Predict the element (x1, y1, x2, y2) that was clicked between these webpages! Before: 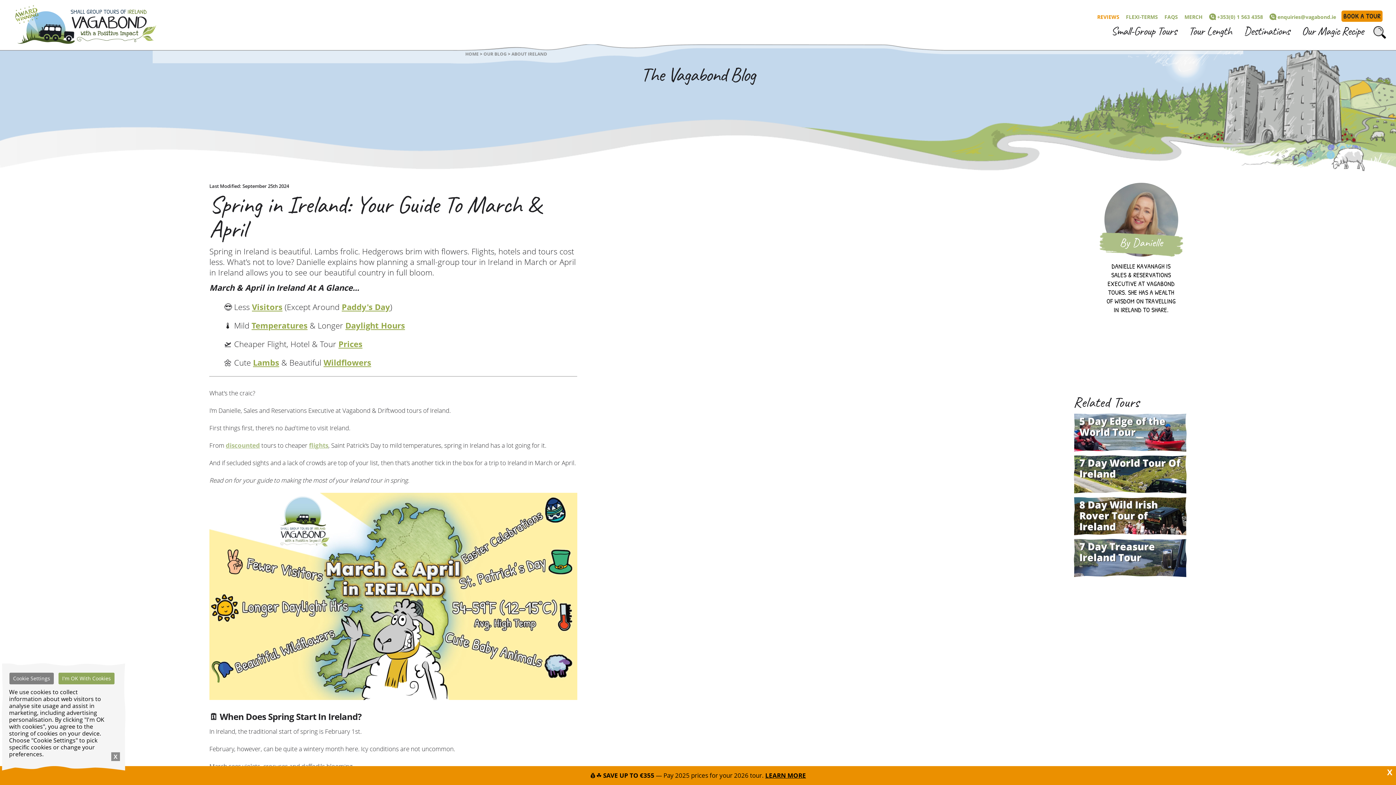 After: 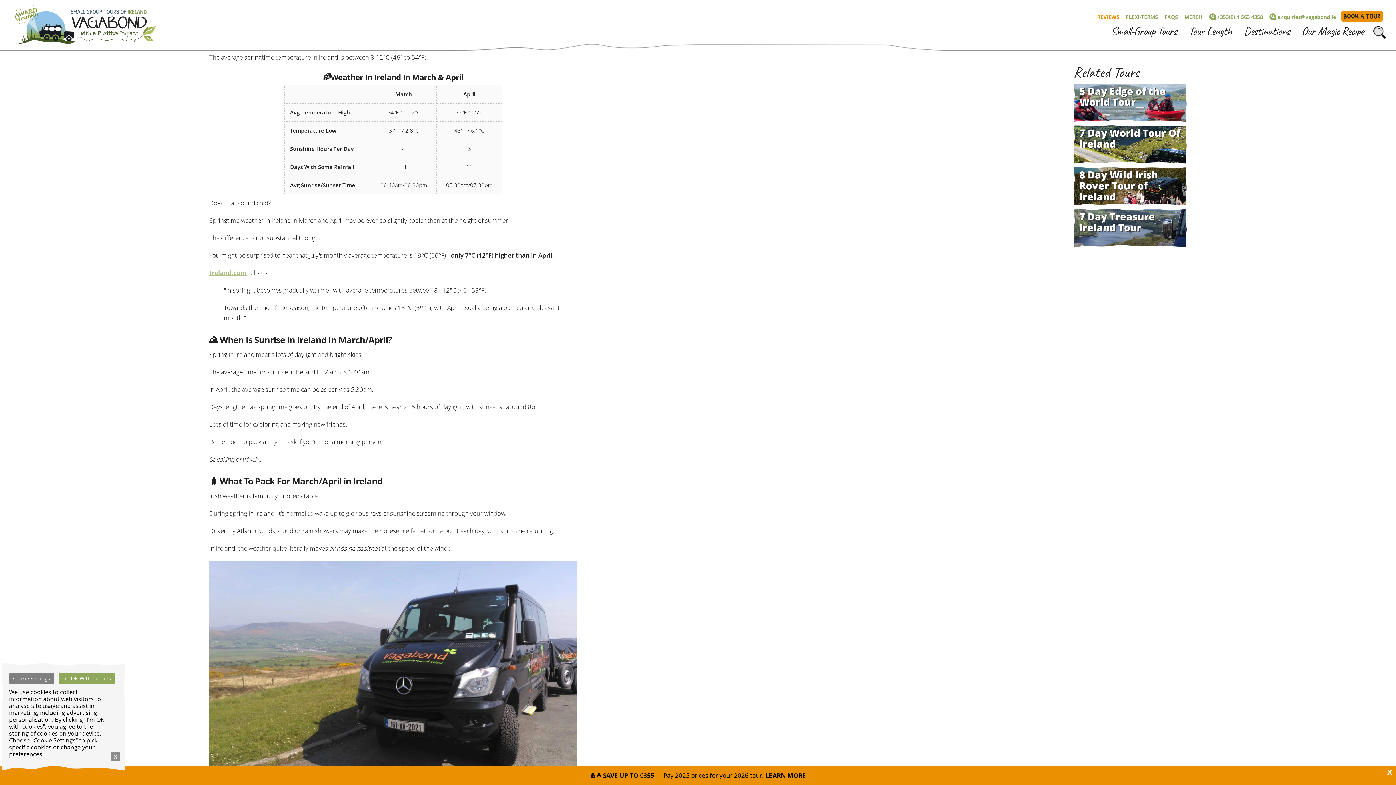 Action: label: Temperatures bbox: (251, 319, 307, 331)